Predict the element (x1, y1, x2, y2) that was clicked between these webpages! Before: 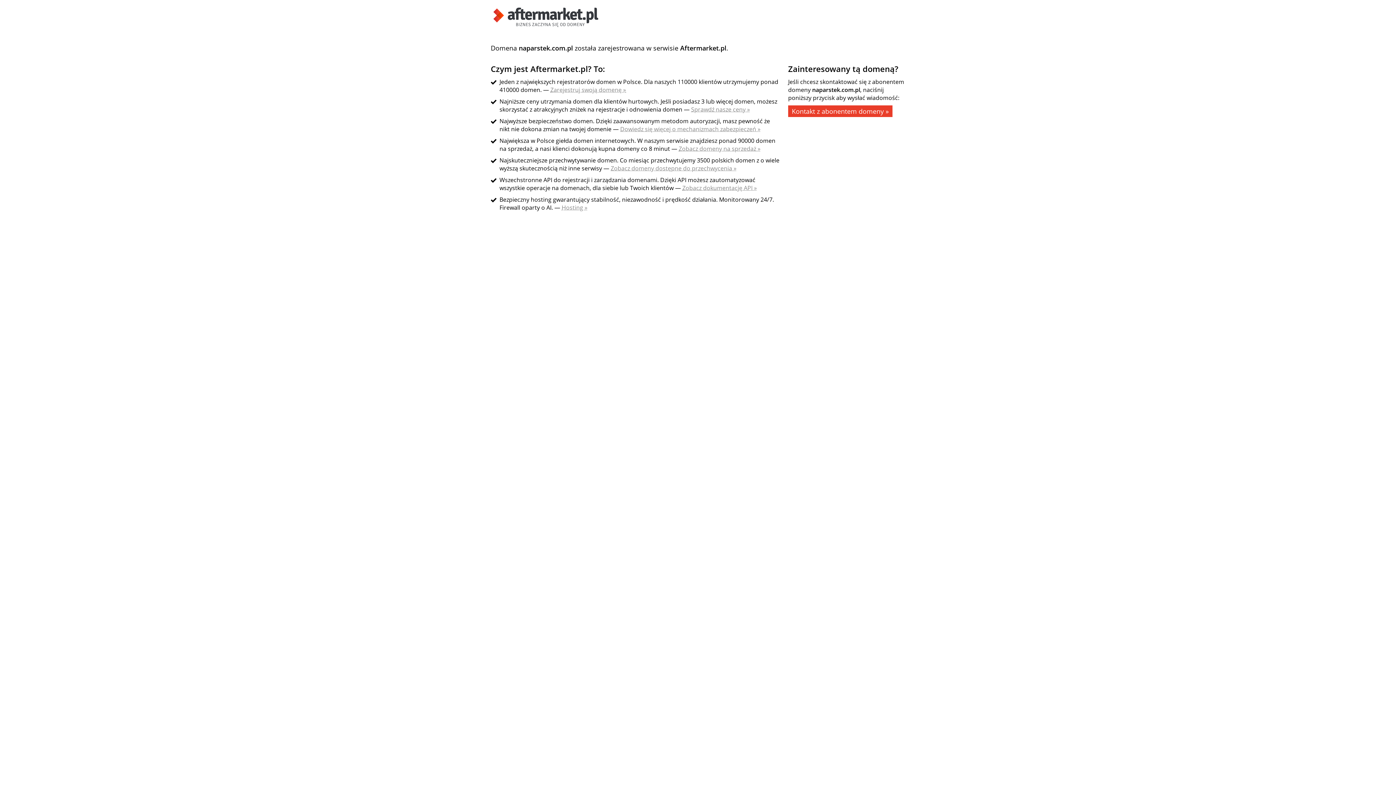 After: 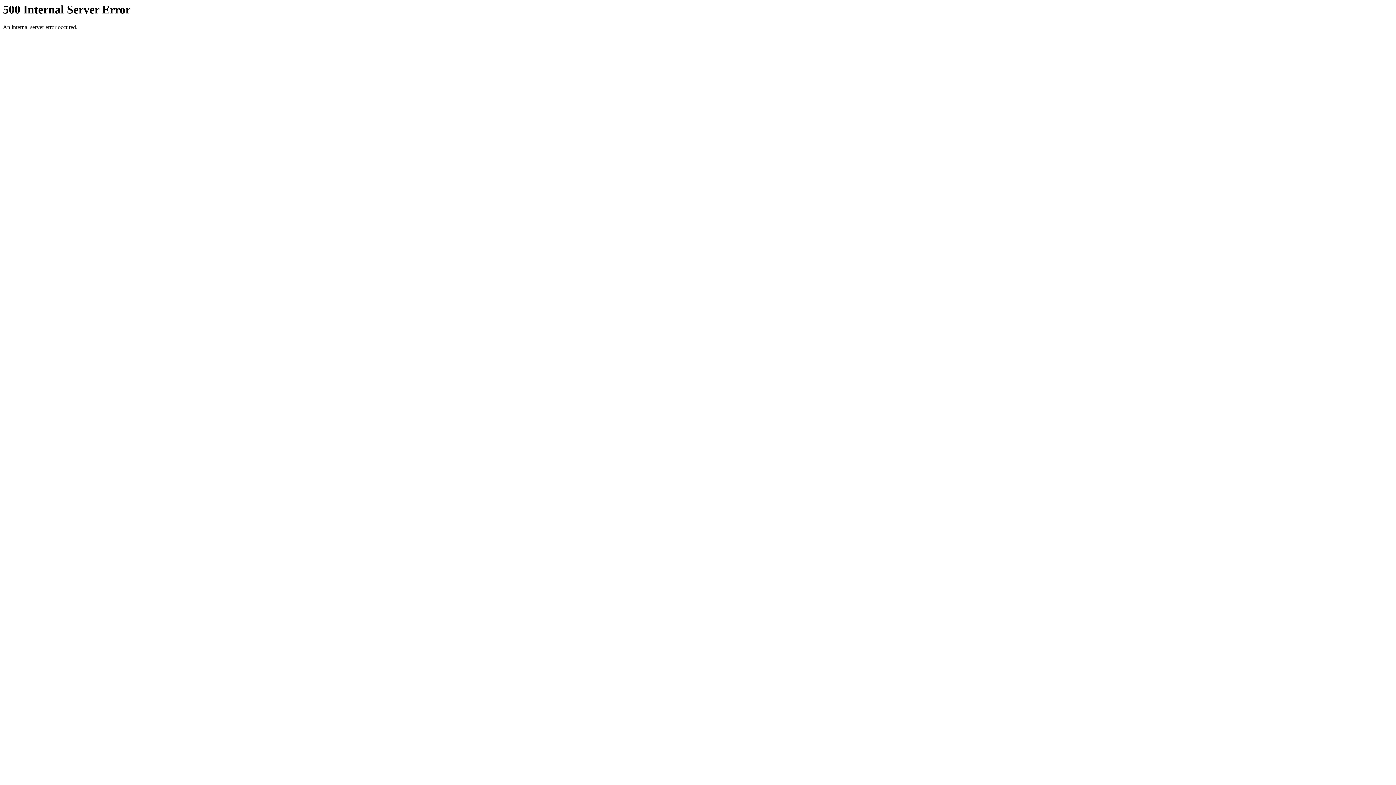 Action: label: Dowiedz się więcej o mechanizmach zabezpieczeń » bbox: (620, 125, 760, 133)